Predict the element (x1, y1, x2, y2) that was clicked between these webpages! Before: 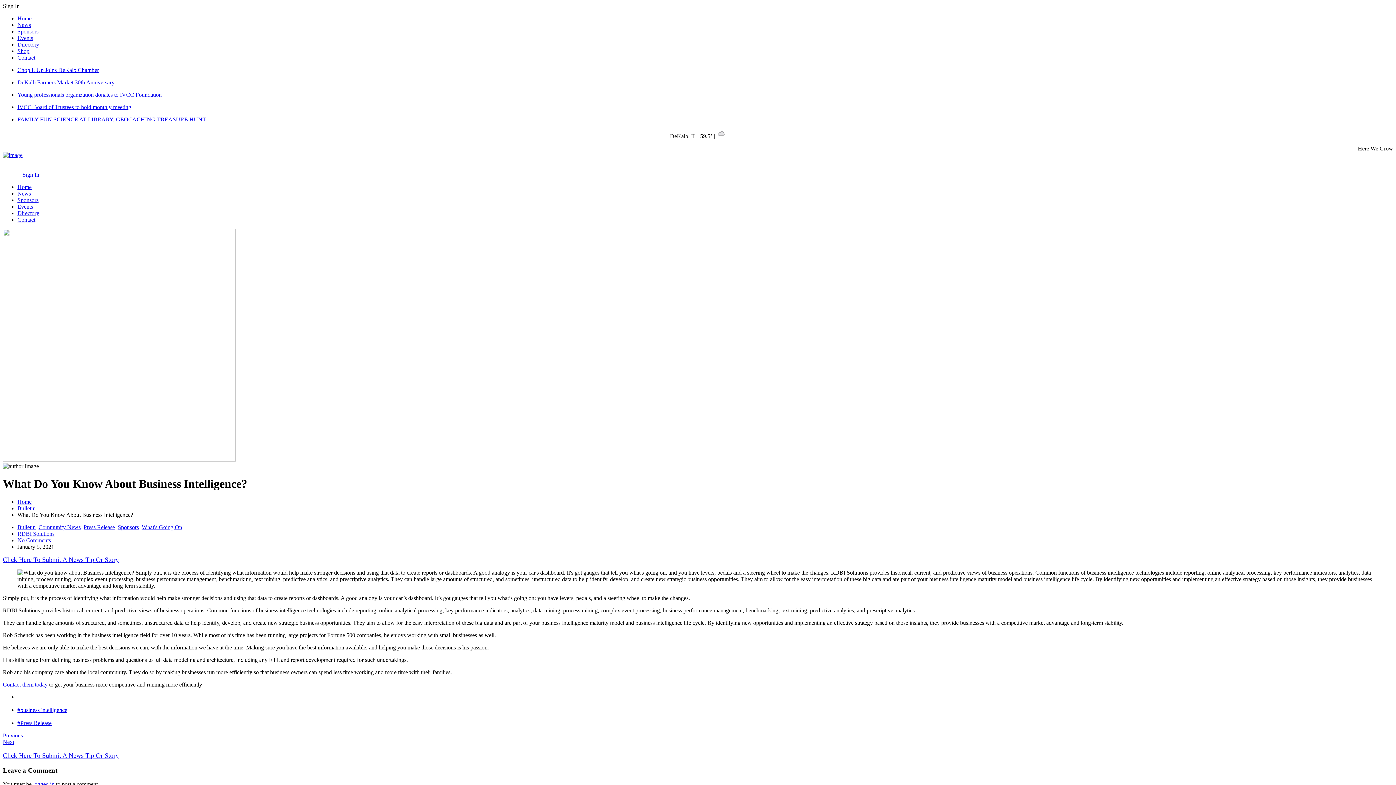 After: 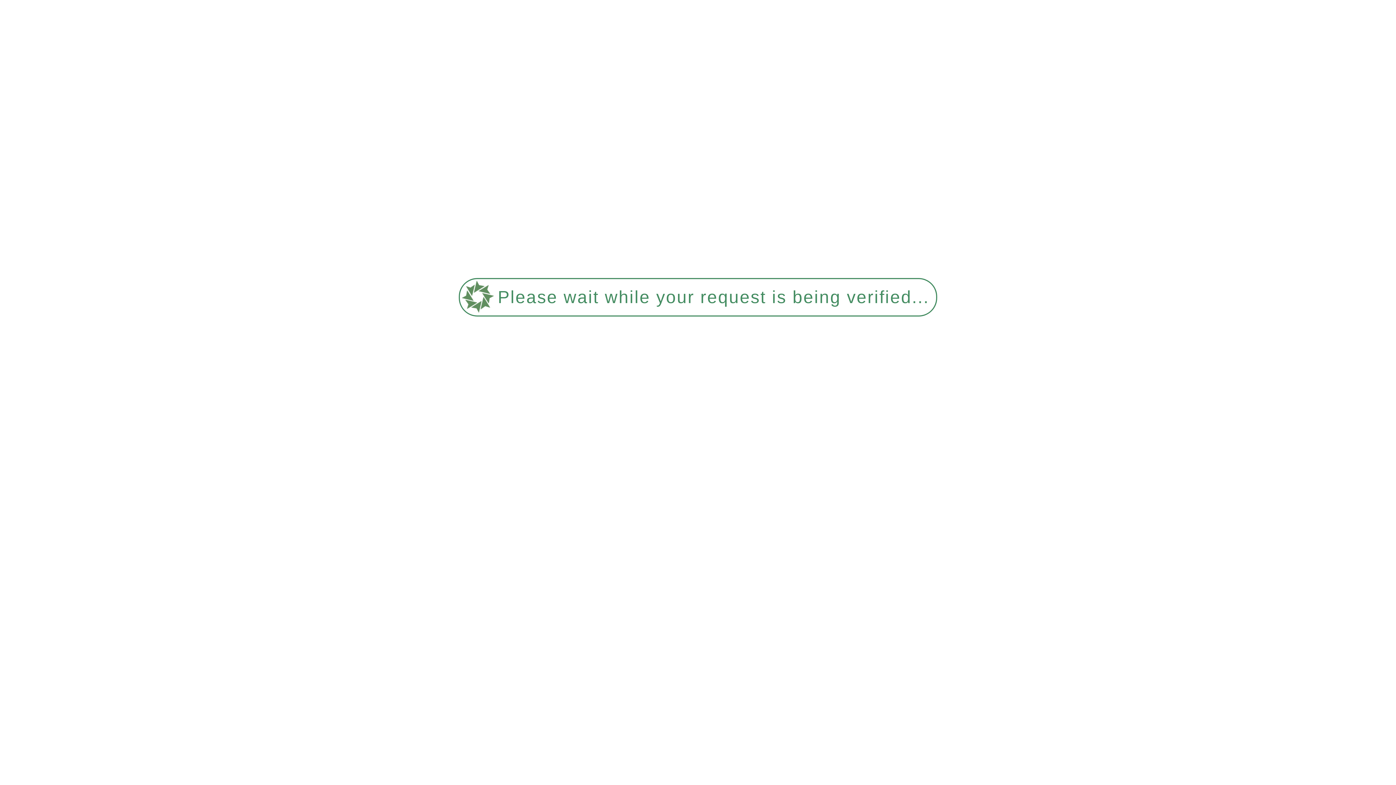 Action: bbox: (2, 556, 118, 563) label: Click Here To Submit A News Tip Or Story